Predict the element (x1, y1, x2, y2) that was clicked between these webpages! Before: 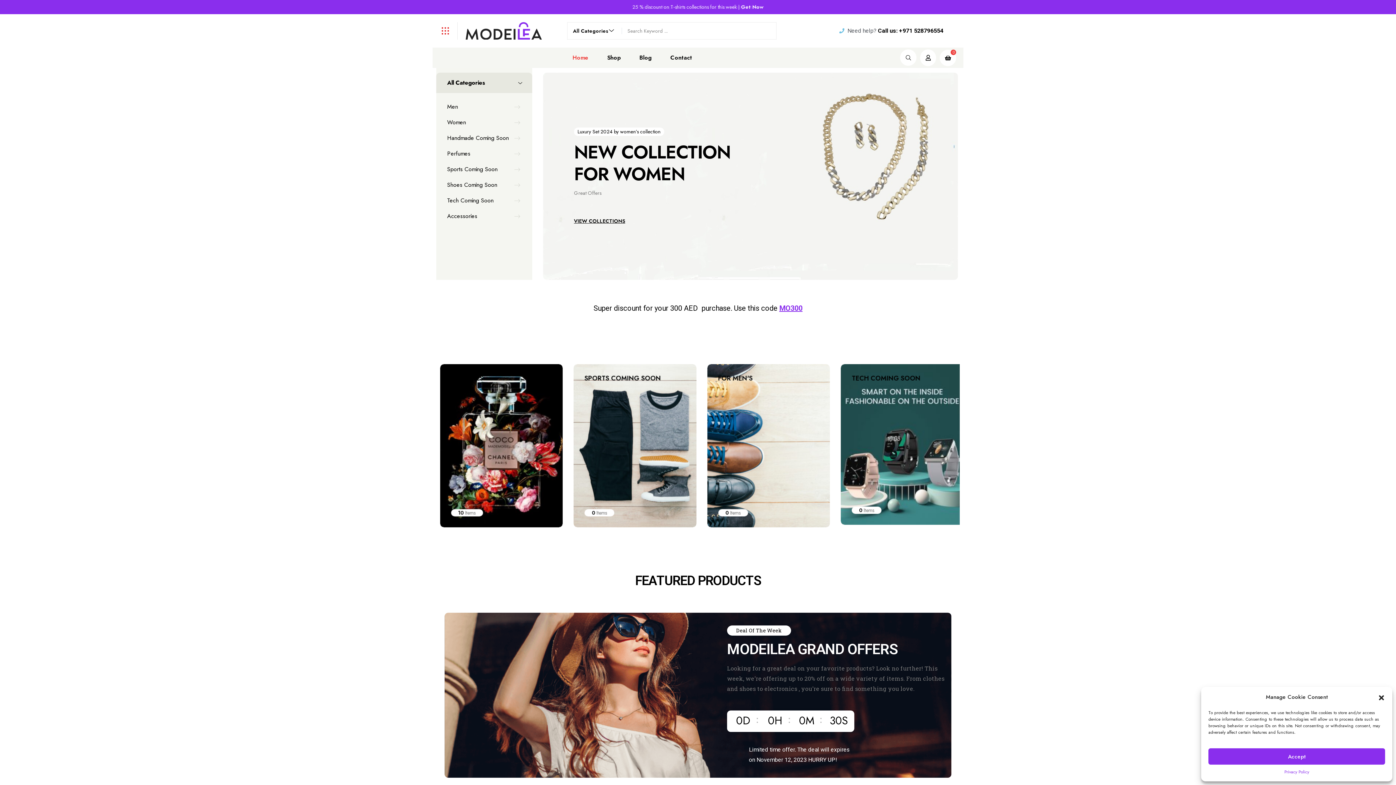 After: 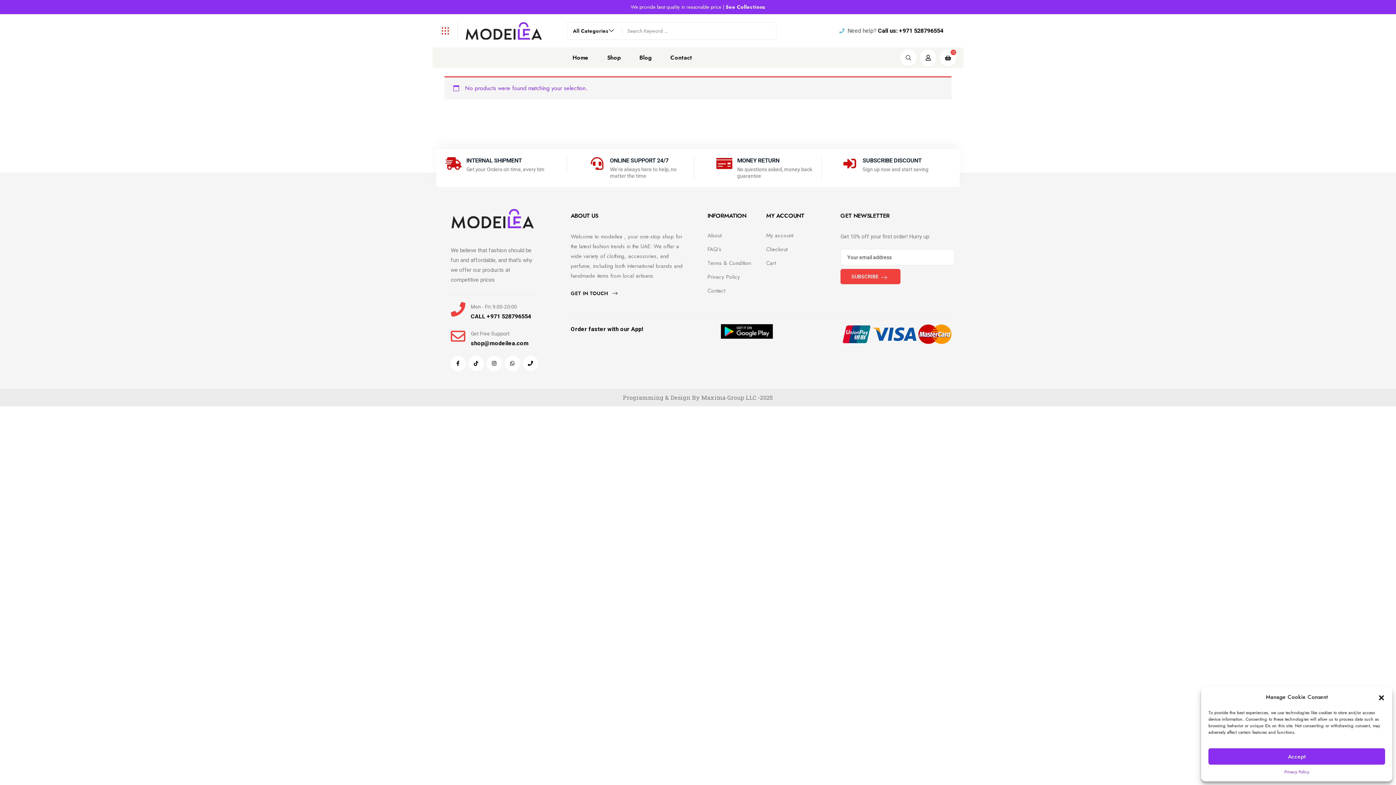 Action: bbox: (447, 166, 532, 172) label: Sports Coming Soon